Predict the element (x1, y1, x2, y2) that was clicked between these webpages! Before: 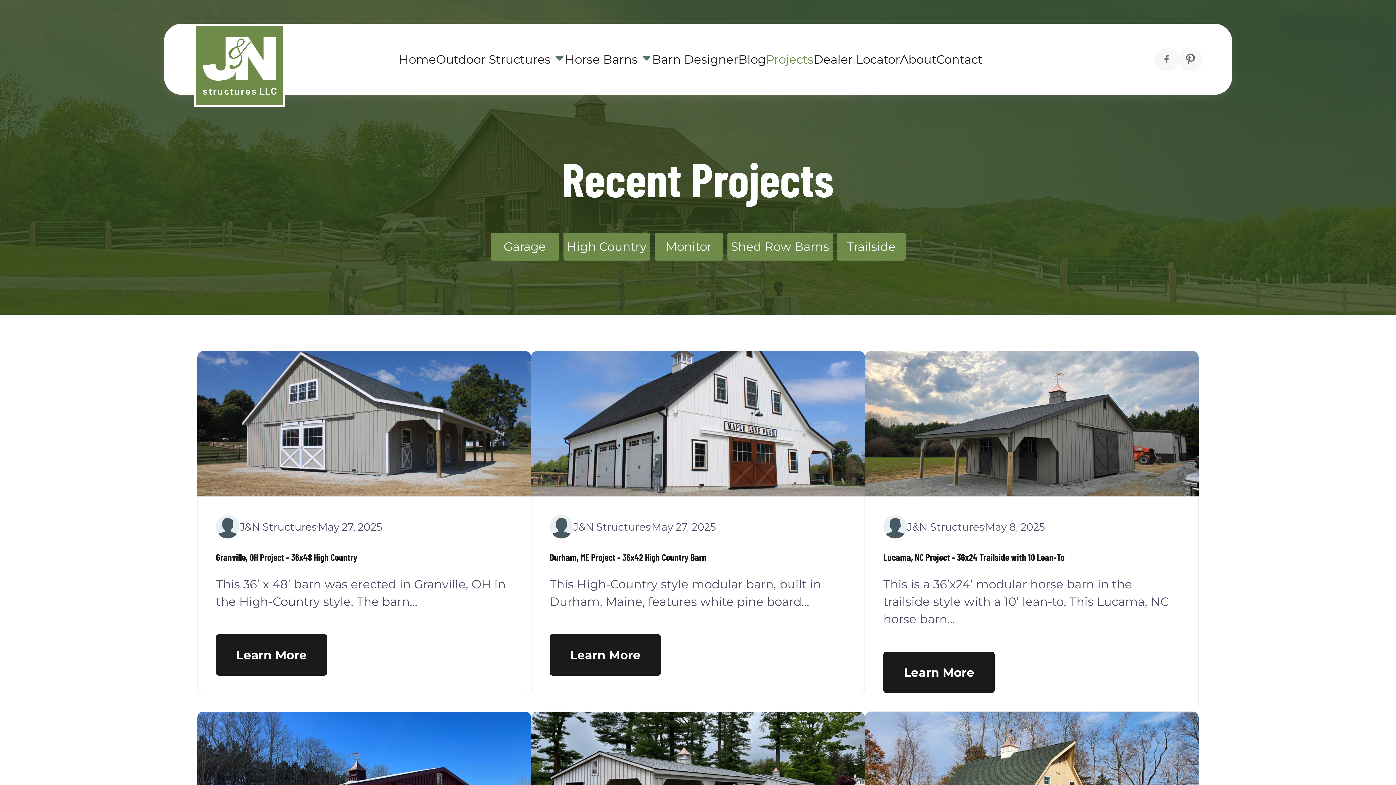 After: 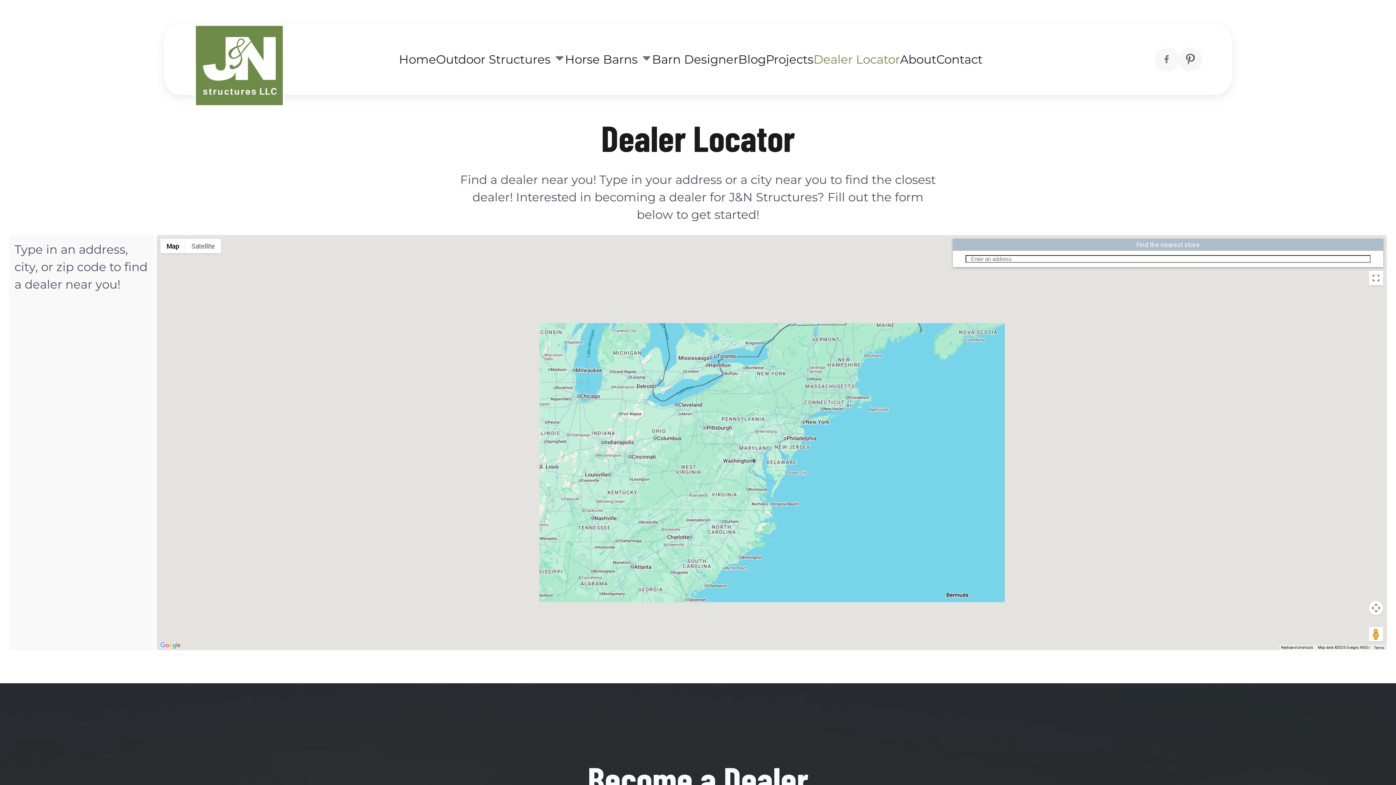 Action: label: Dealer Locator bbox: (813, 50, 900, 68)